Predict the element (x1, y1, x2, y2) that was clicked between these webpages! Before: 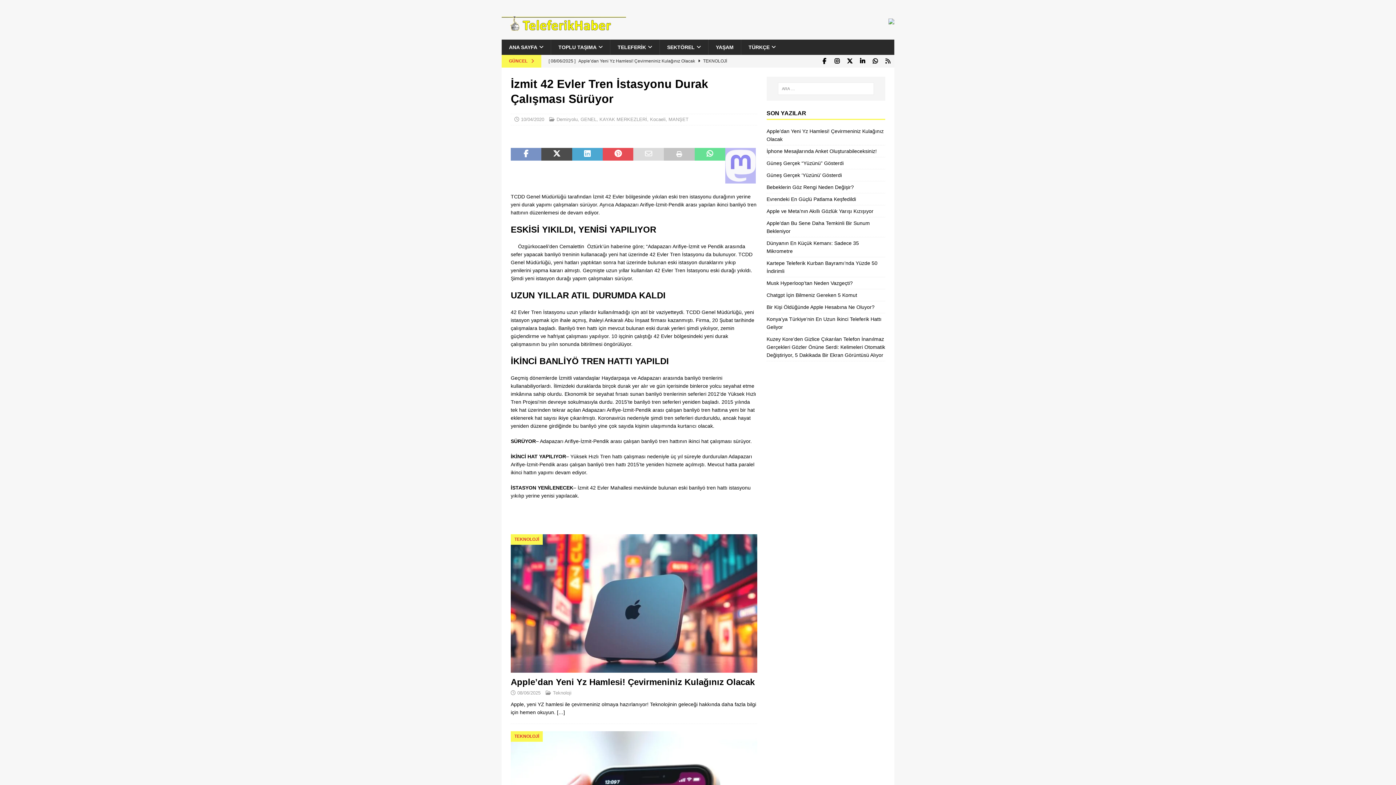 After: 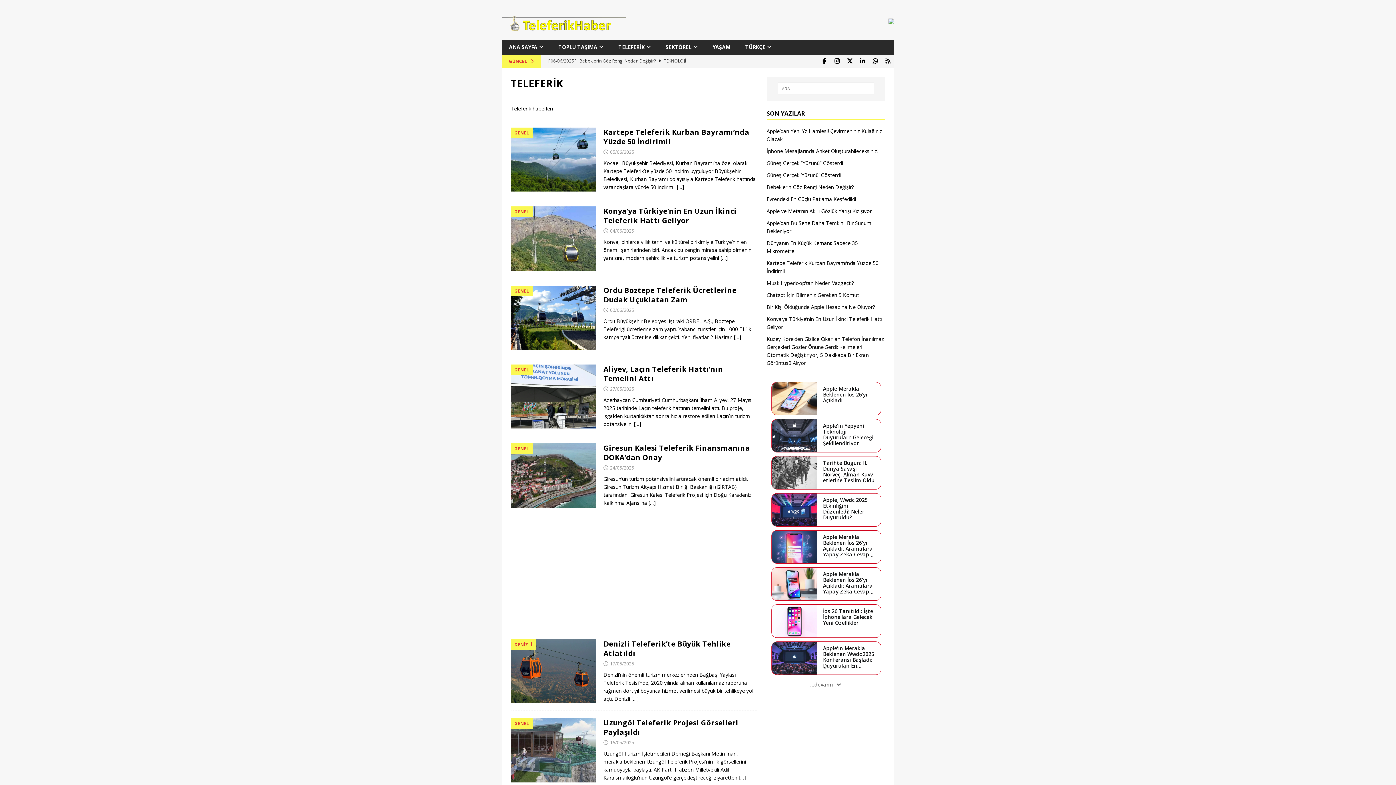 Action: bbox: (610, 39, 659, 54) label: TELEFERİK